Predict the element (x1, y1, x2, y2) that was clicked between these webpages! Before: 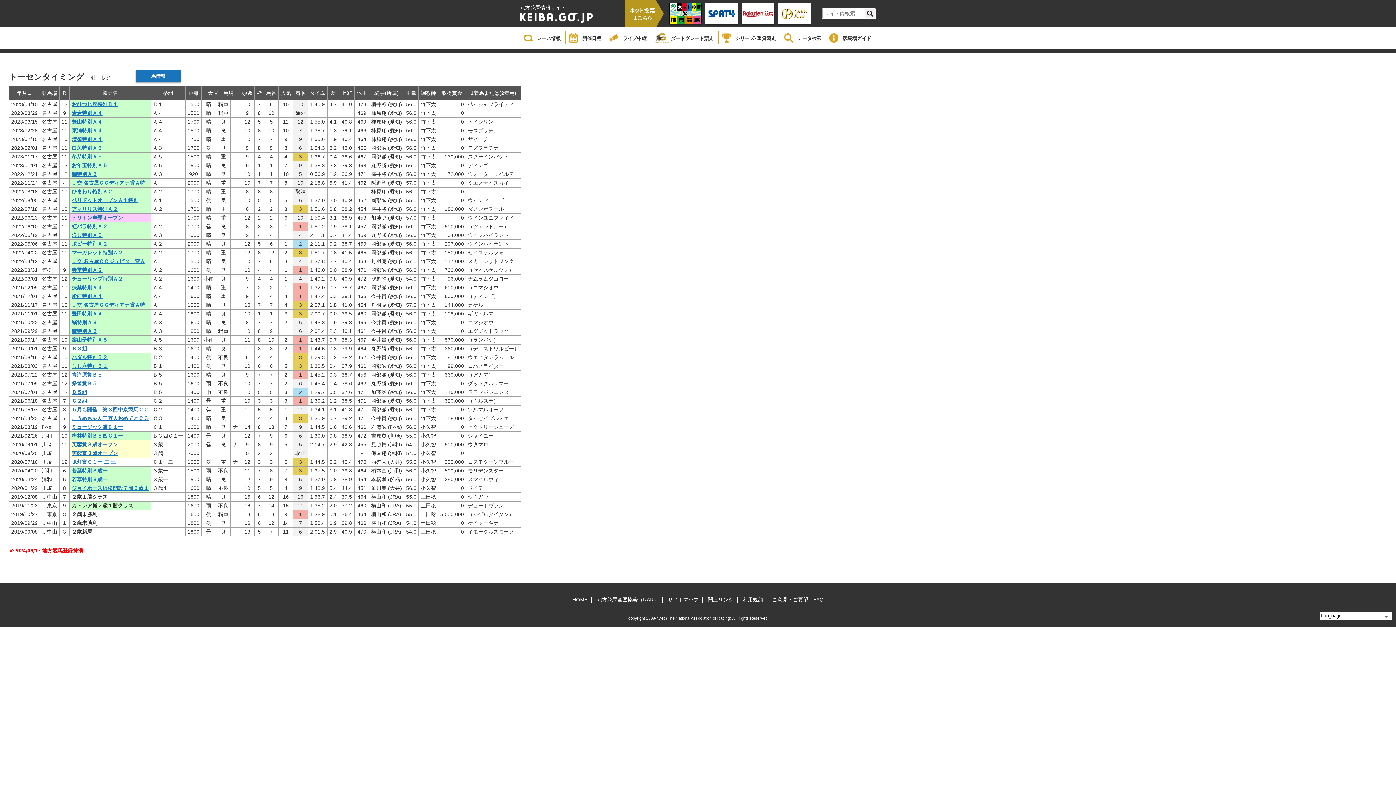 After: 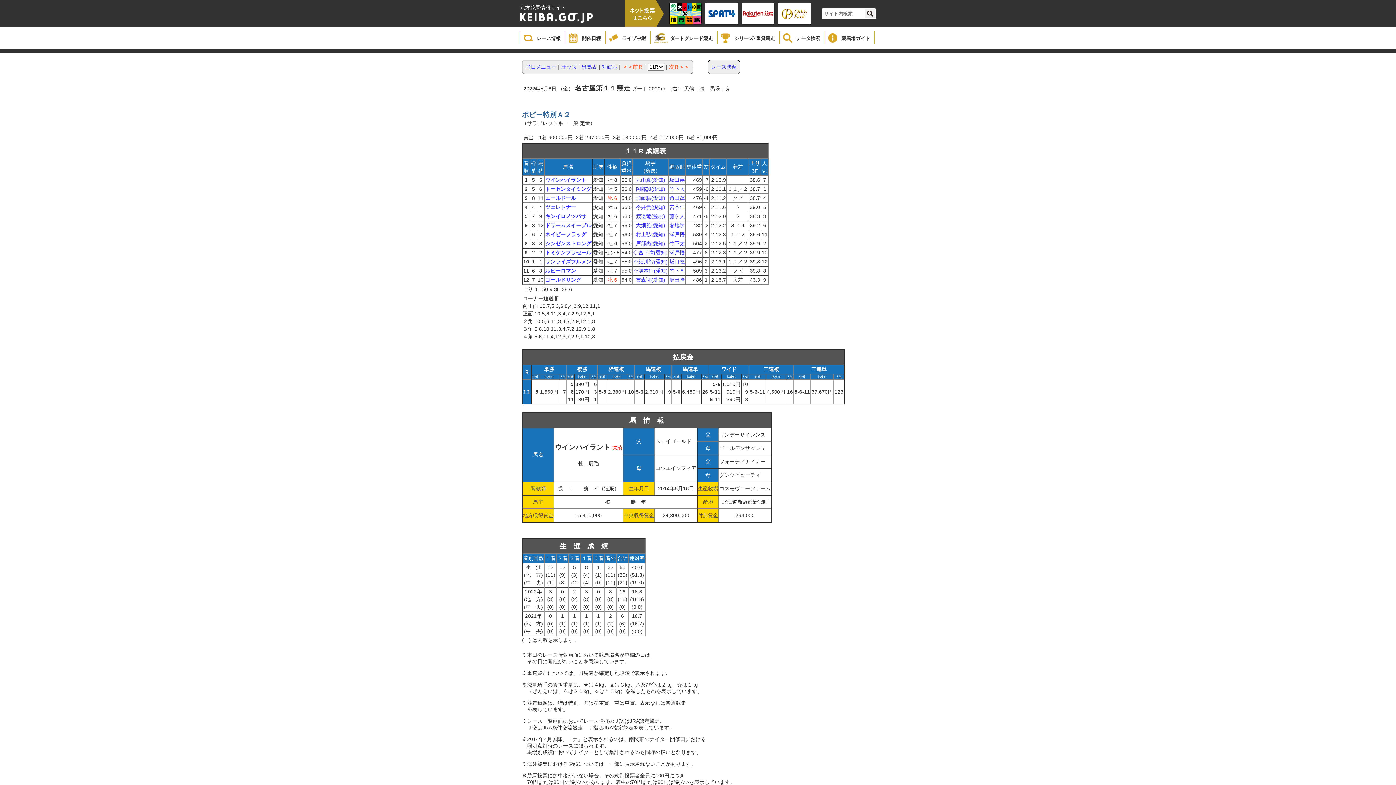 Action: label: ポピー特別Ａ２ bbox: (71, 240, 148, 247)